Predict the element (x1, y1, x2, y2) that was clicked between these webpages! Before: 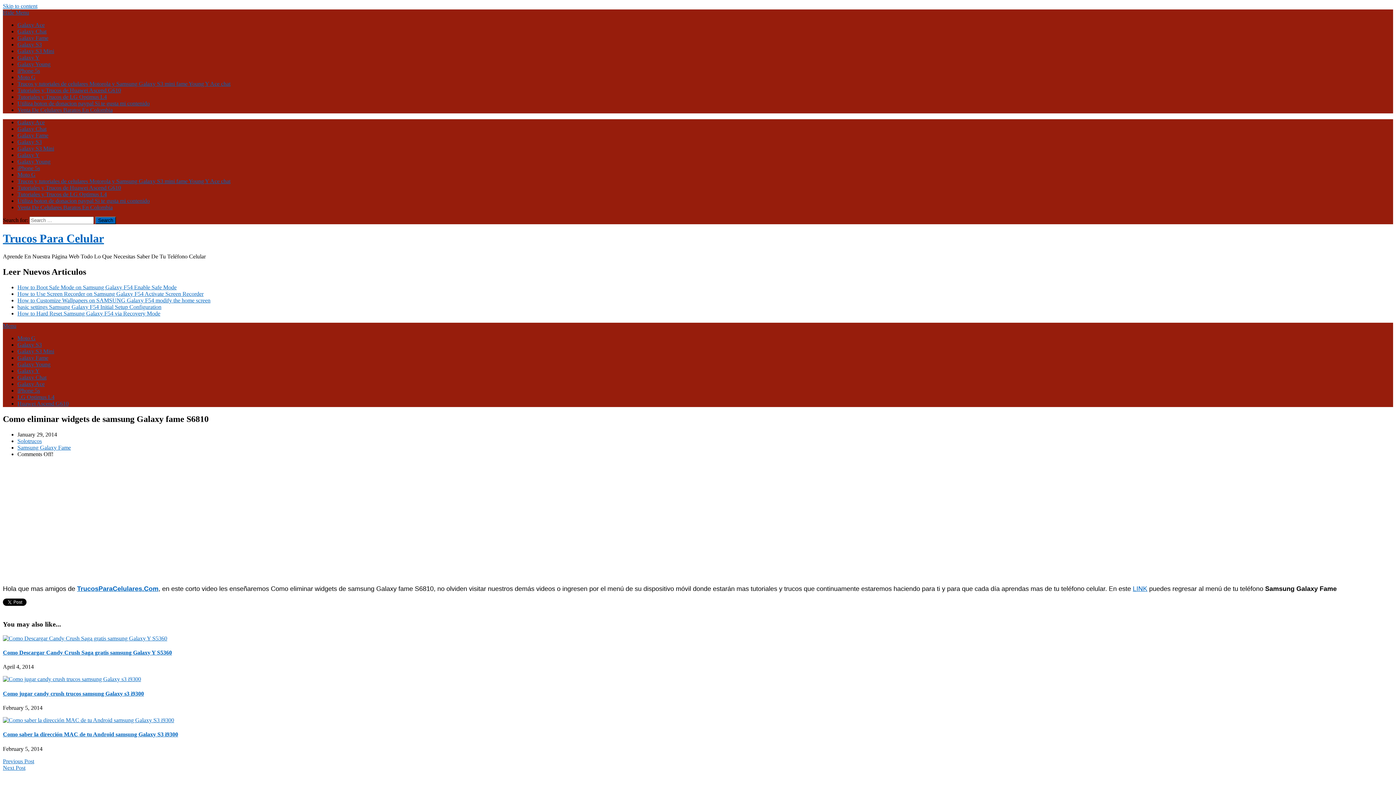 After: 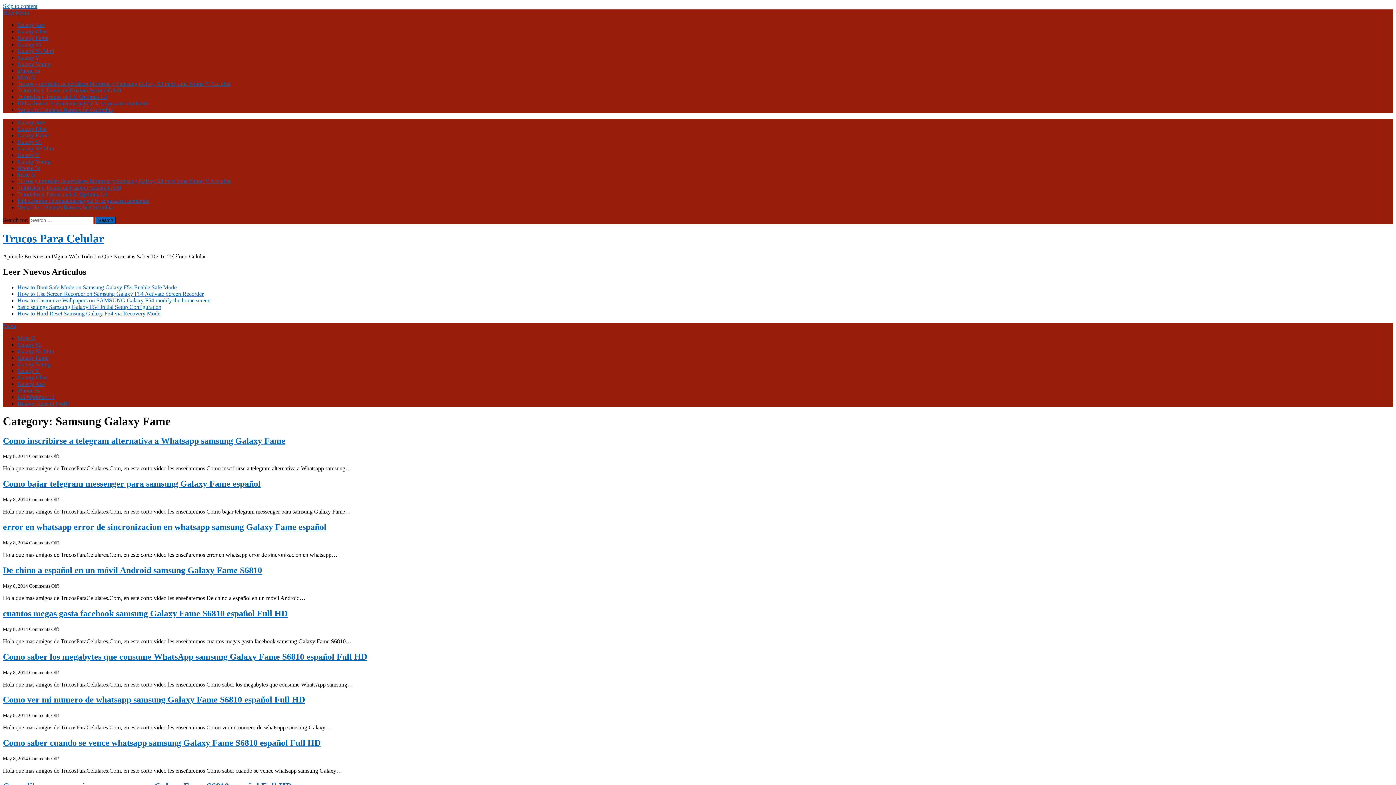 Action: label: Samsung Galaxy Fame bbox: (17, 444, 70, 450)